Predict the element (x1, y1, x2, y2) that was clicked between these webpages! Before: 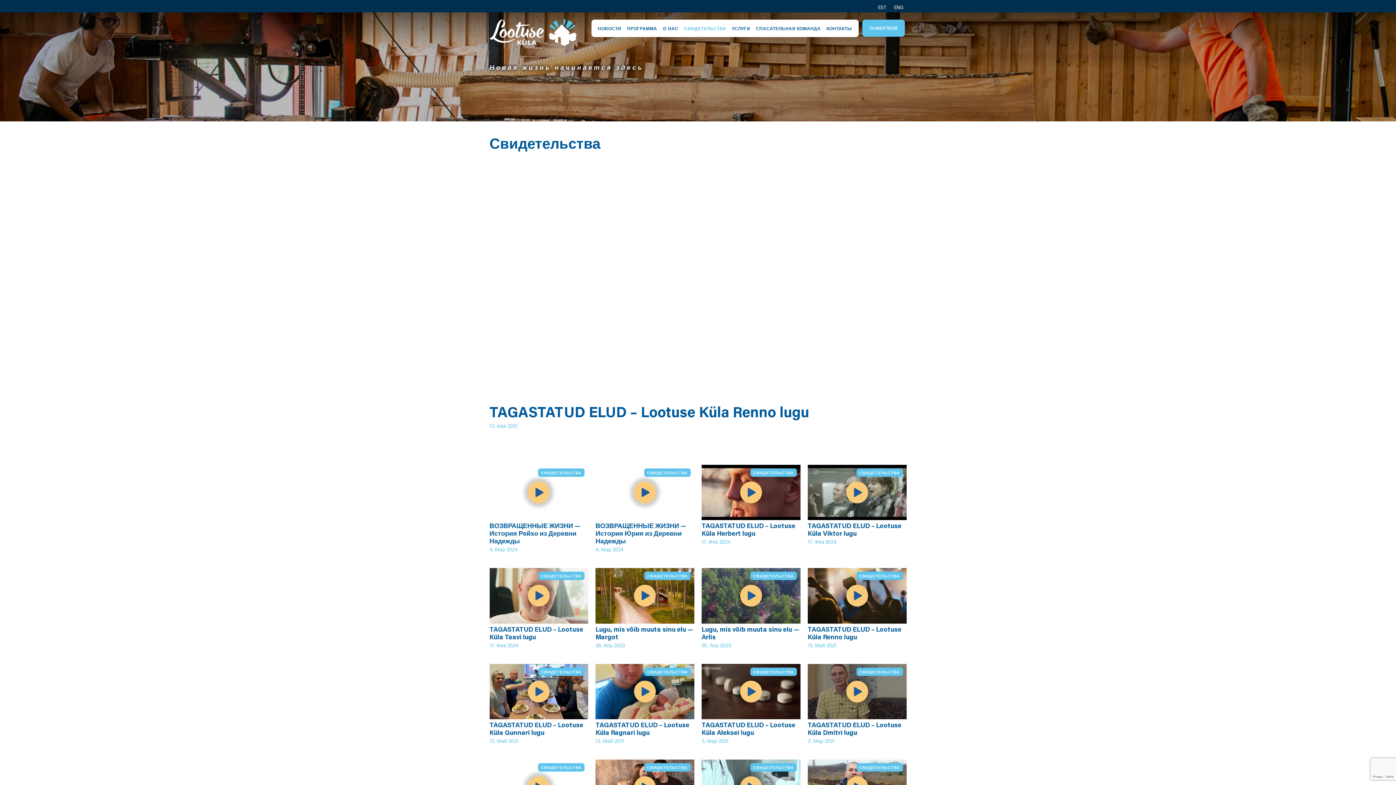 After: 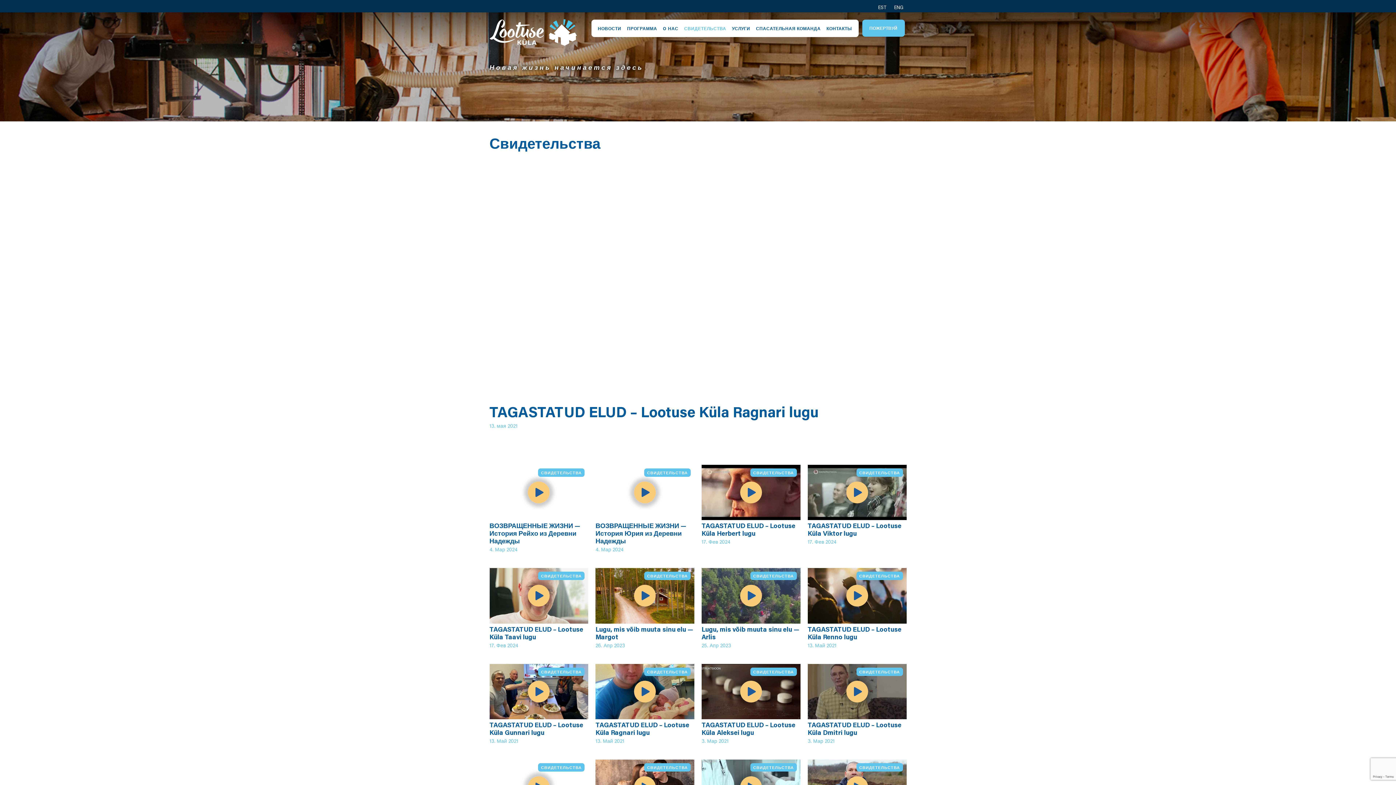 Action: bbox: (592, 660, 698, 748) label: СВИДЕТЕЛЬСТВА
TAGASTATUD ELUD – Lootuse Küla Ragnari lugu
13. Май 2021